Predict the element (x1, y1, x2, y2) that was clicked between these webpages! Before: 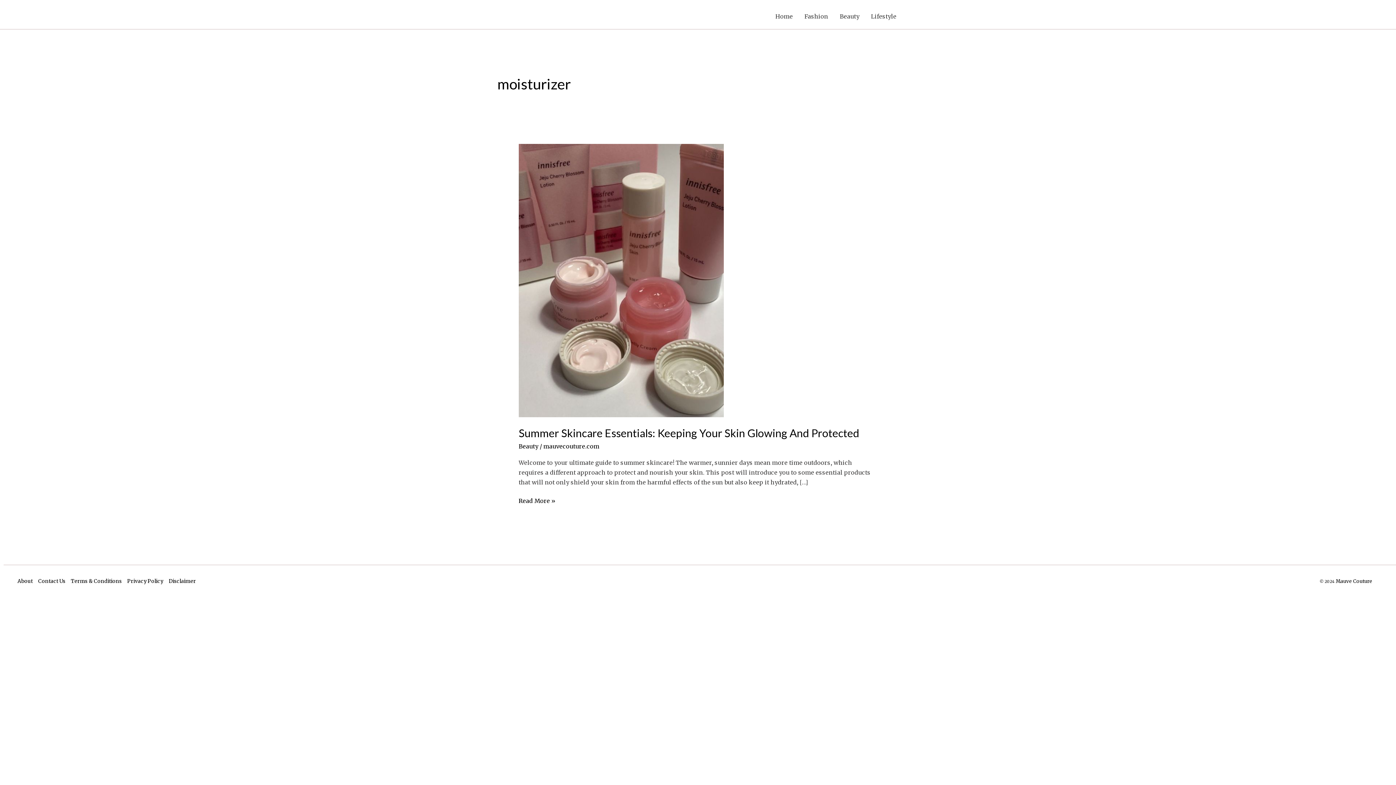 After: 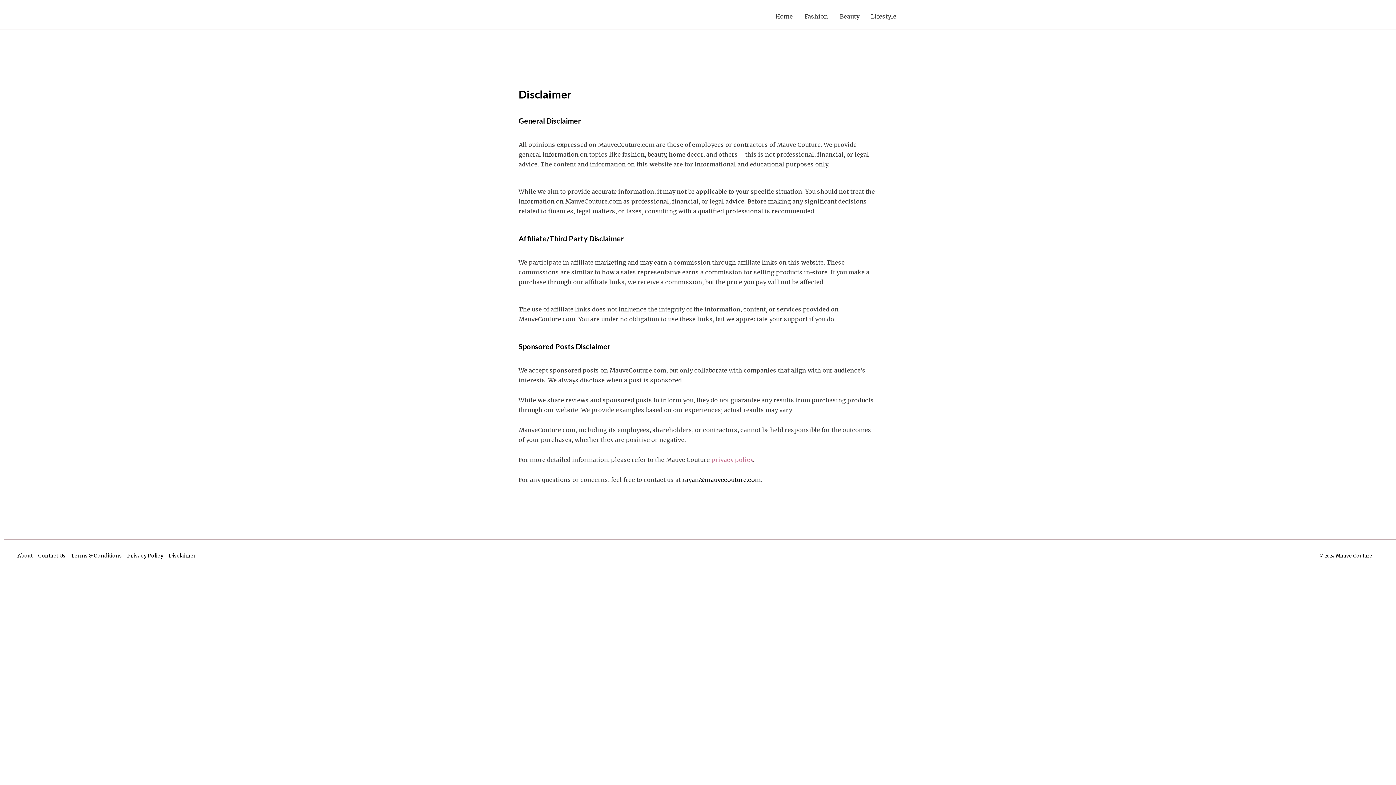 Action: bbox: (168, 576, 201, 586) label: Disclaimer